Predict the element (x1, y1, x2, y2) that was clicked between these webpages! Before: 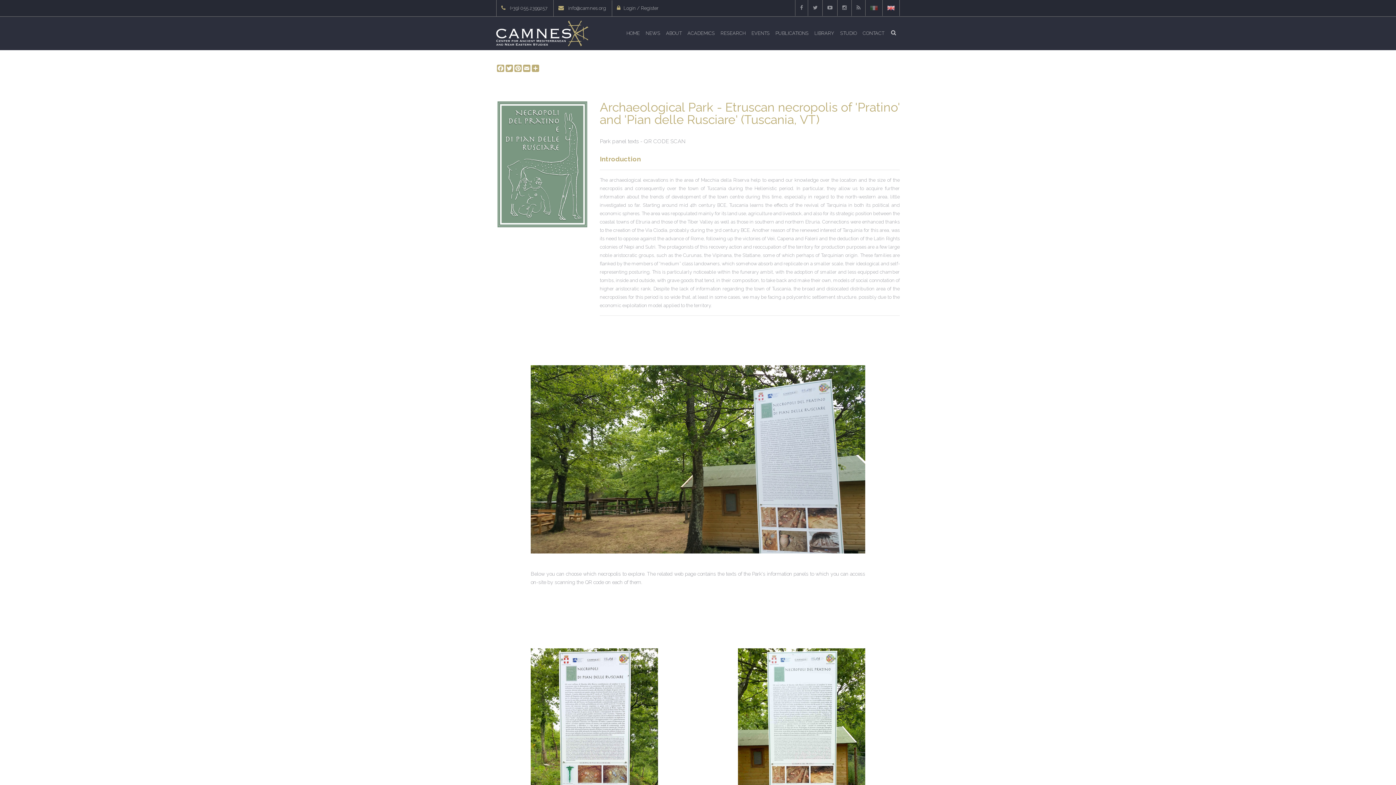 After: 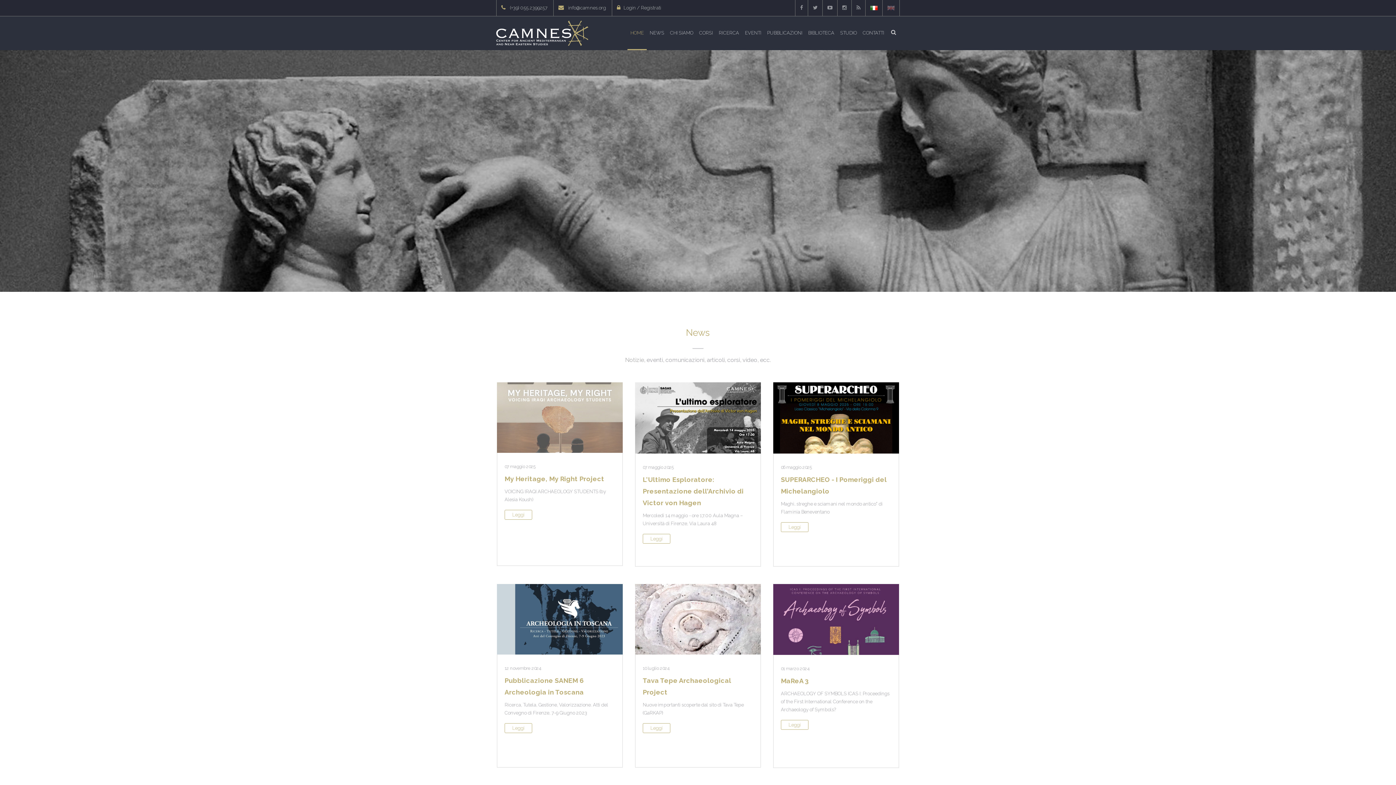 Action: bbox: (870, 5, 877, 10)